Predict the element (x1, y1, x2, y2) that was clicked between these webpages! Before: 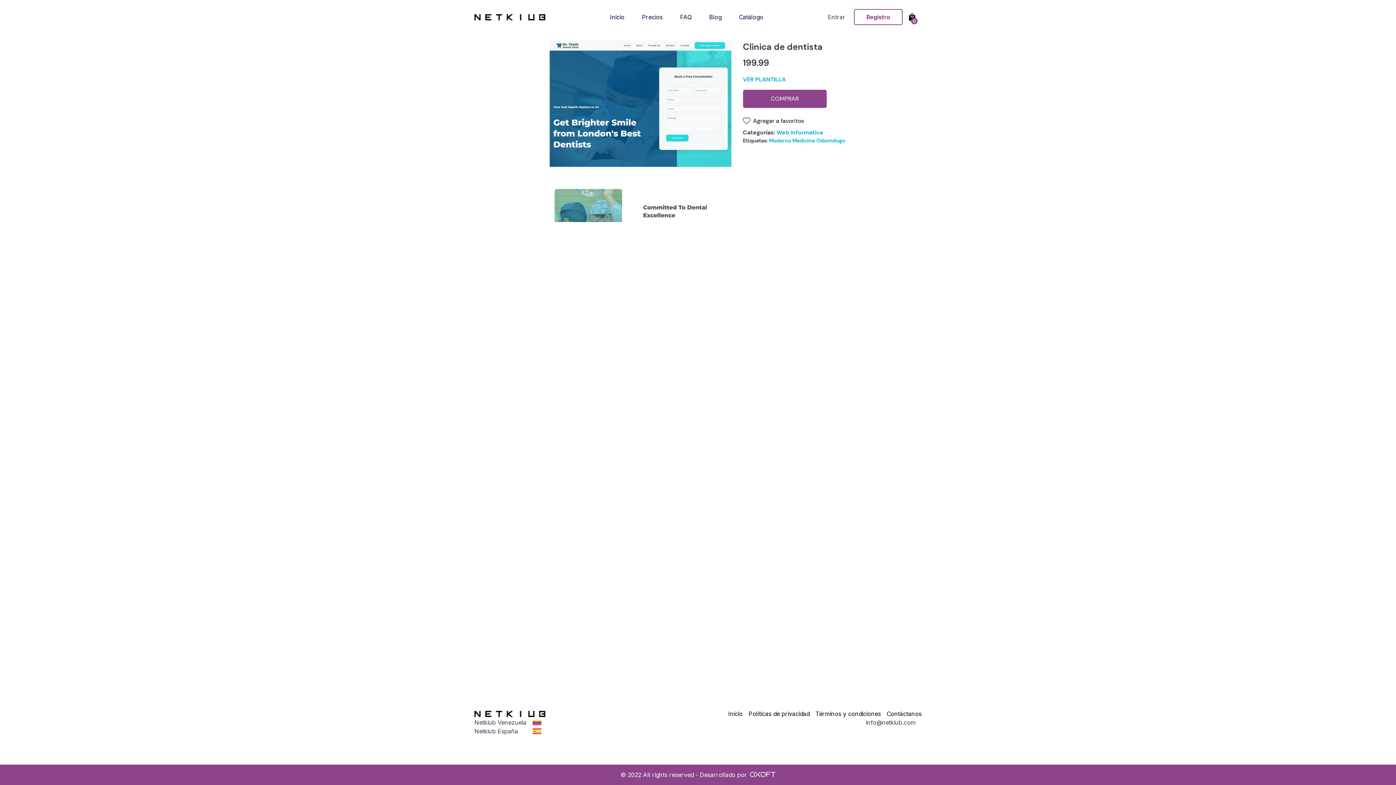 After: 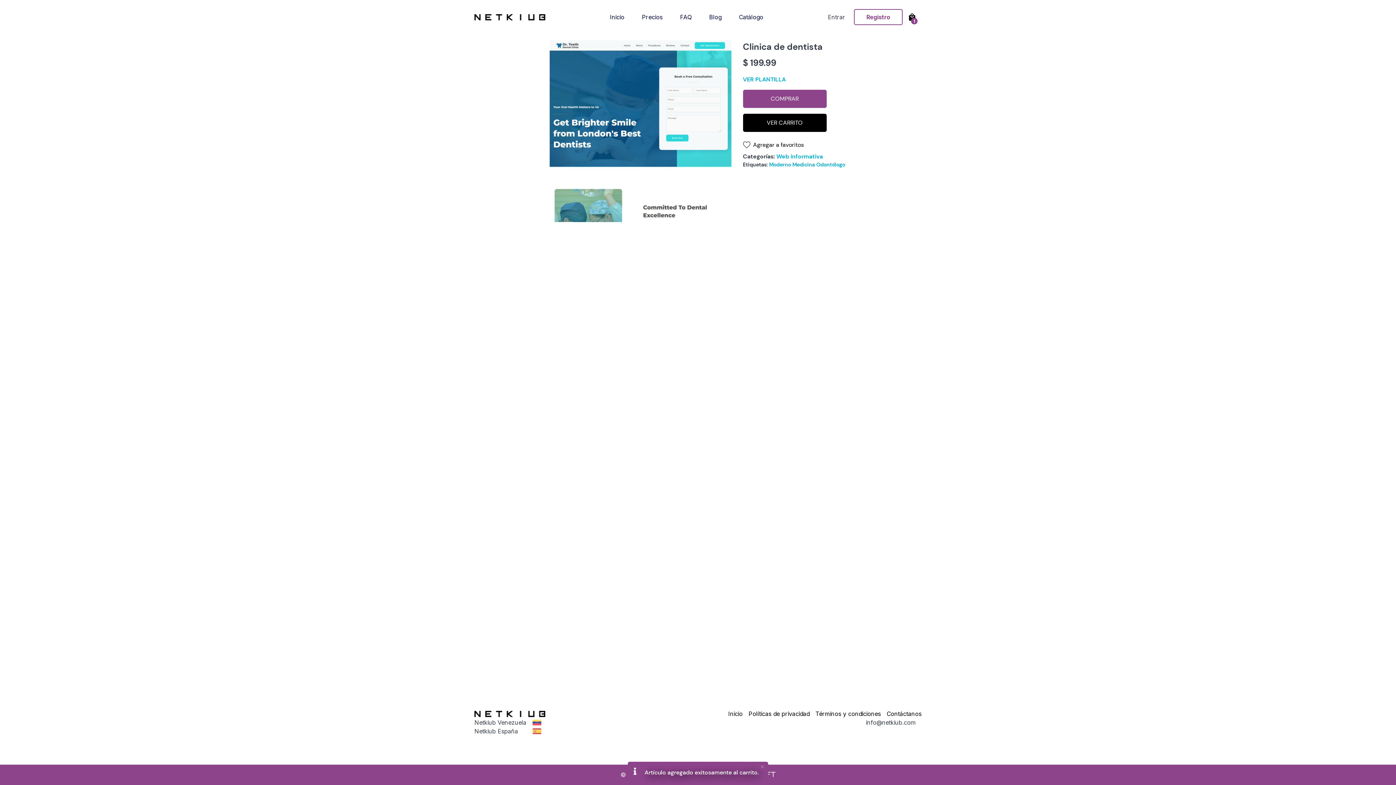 Action: bbox: (743, 89, 826, 108) label: COMPRAR